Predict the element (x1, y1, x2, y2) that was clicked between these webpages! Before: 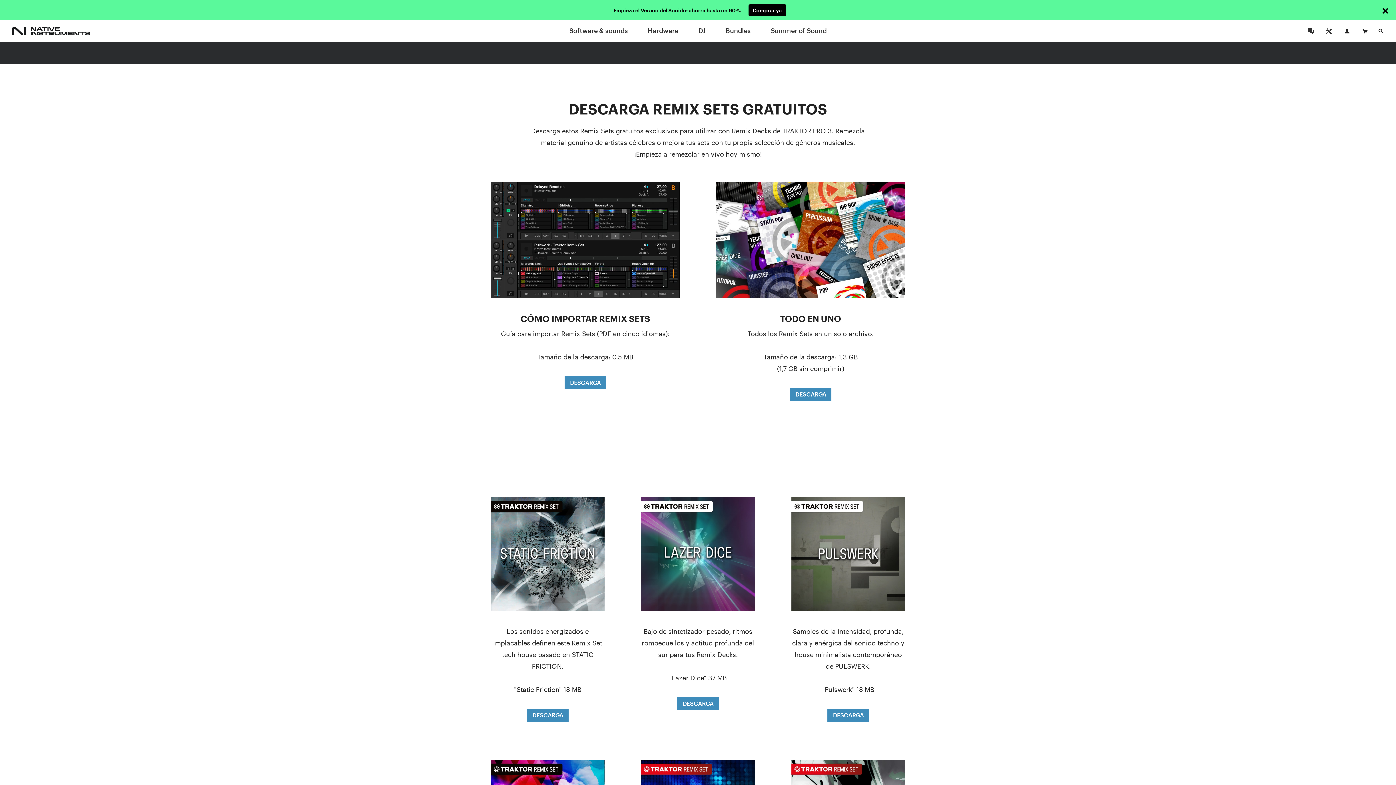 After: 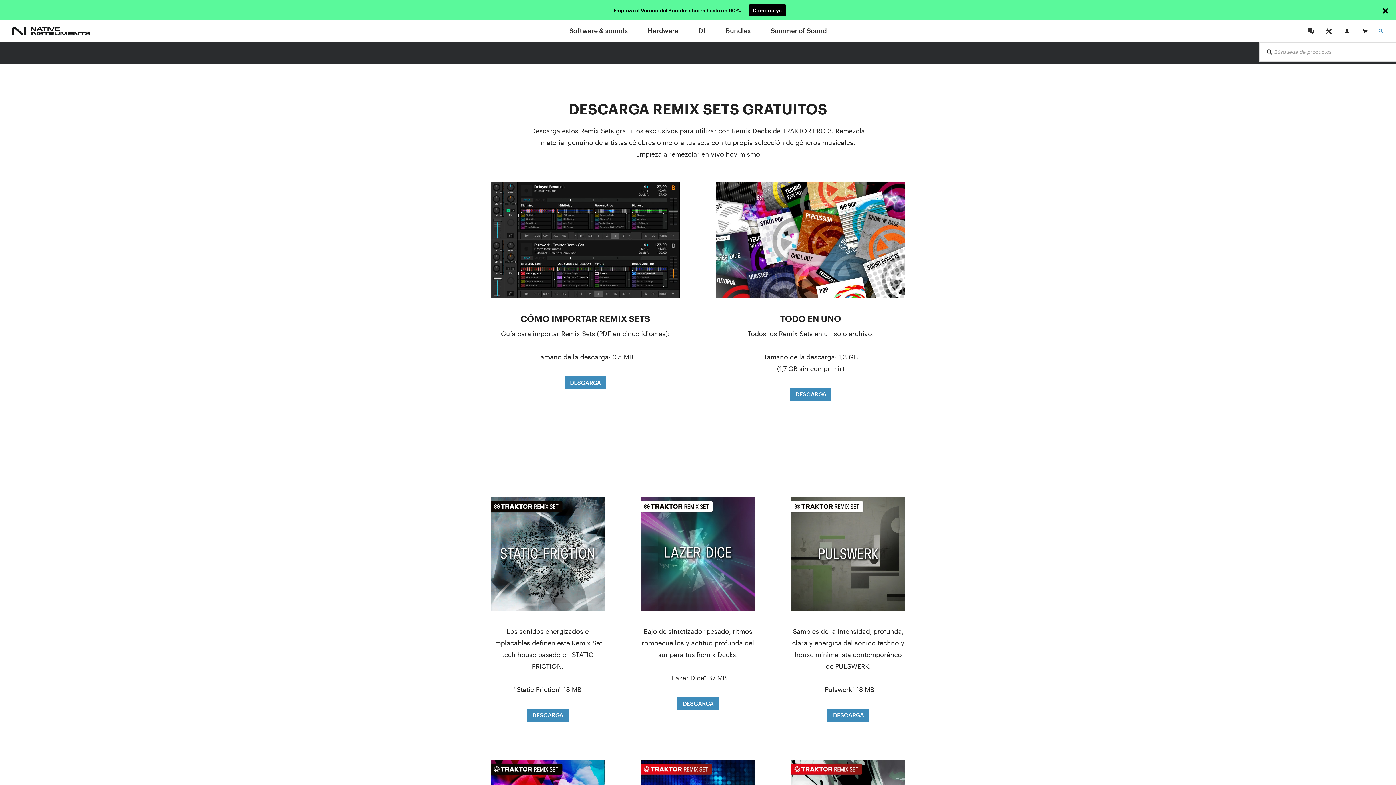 Action: bbox: (1375, 22, 1387, 39)